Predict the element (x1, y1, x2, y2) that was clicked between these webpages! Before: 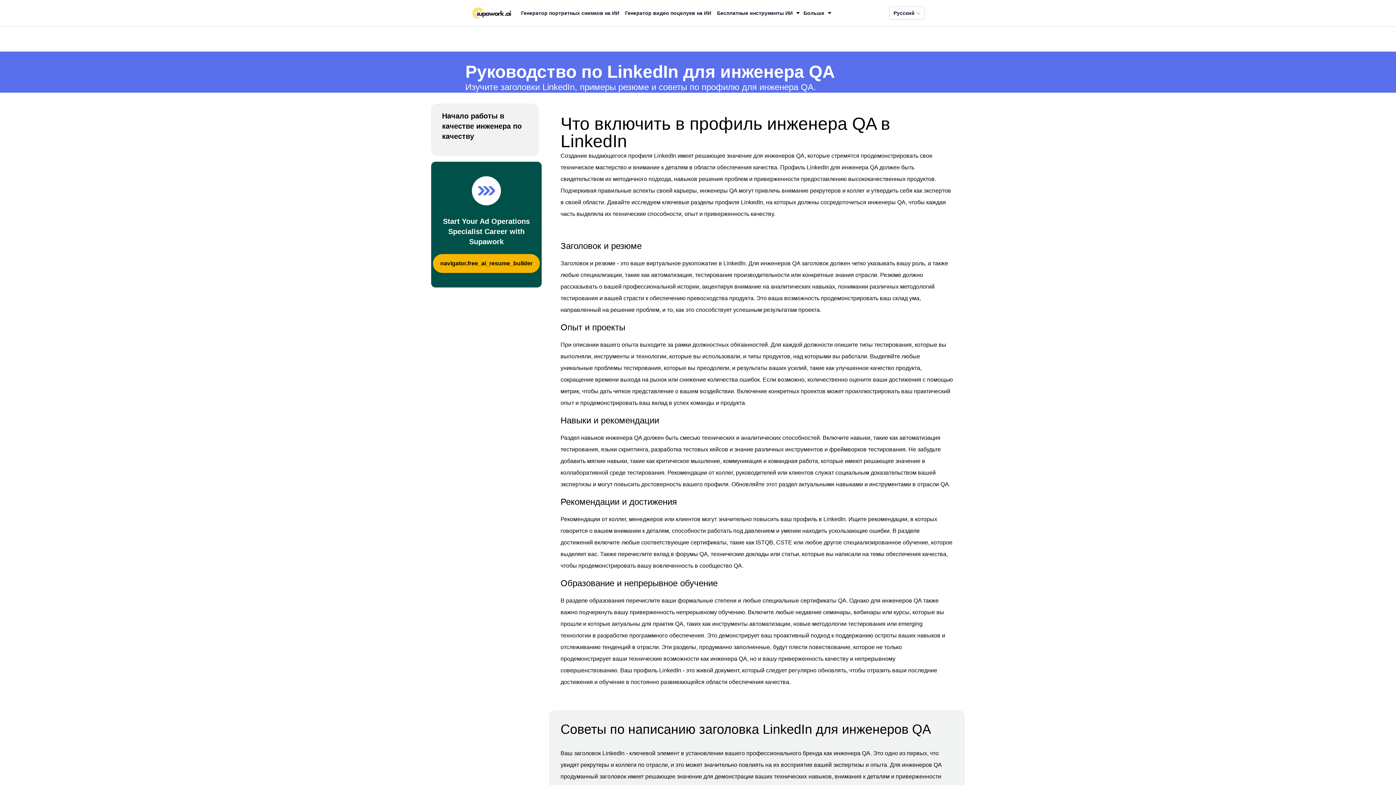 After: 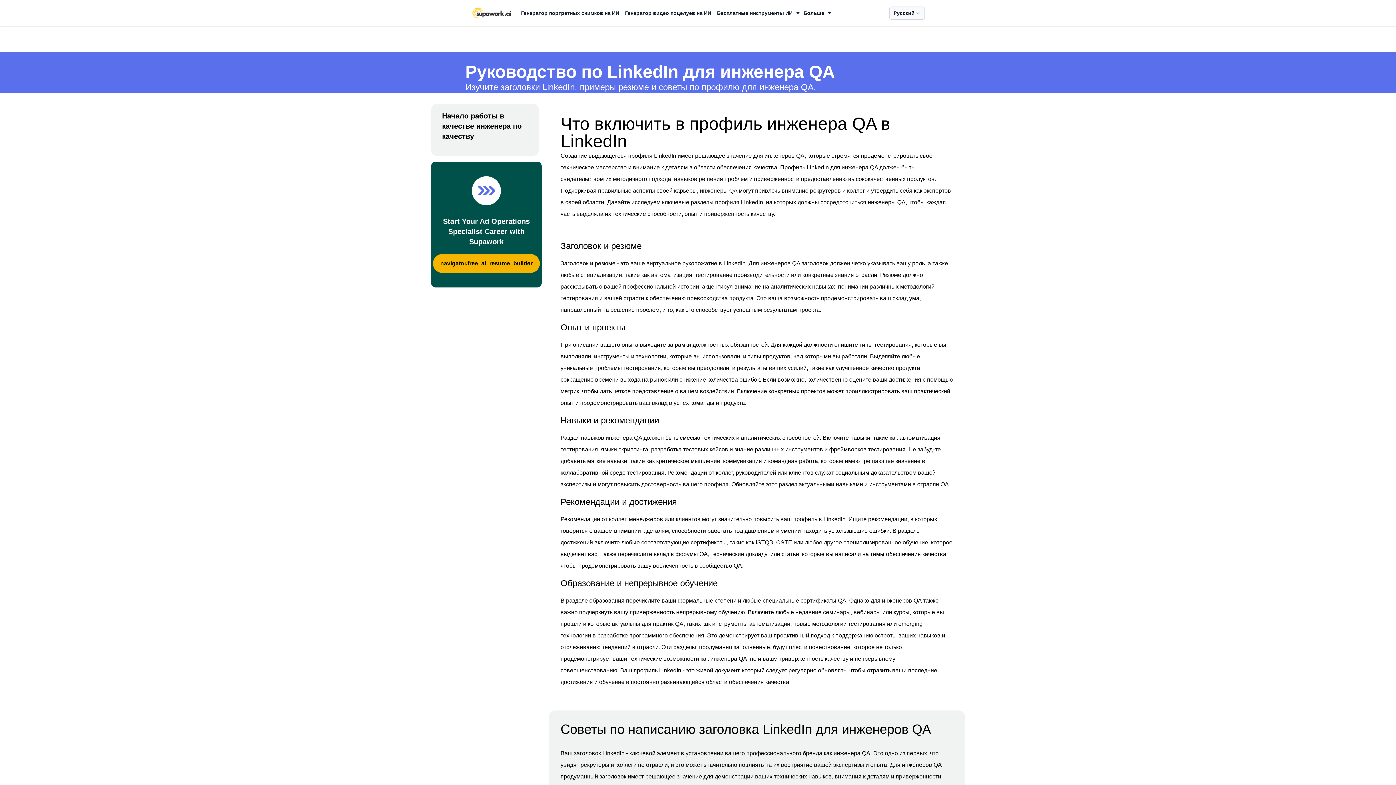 Action: label: Pусский bbox: (889, 6, 925, 19)